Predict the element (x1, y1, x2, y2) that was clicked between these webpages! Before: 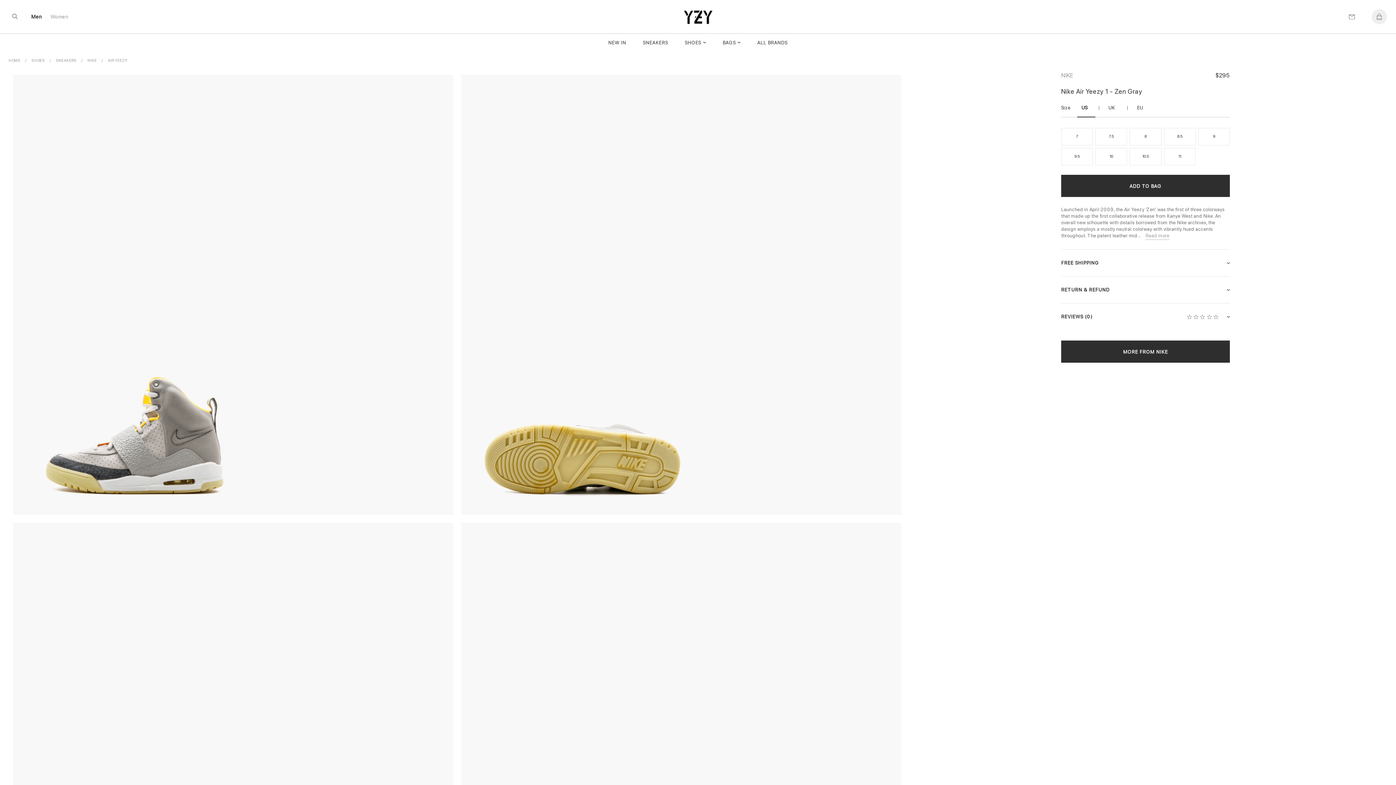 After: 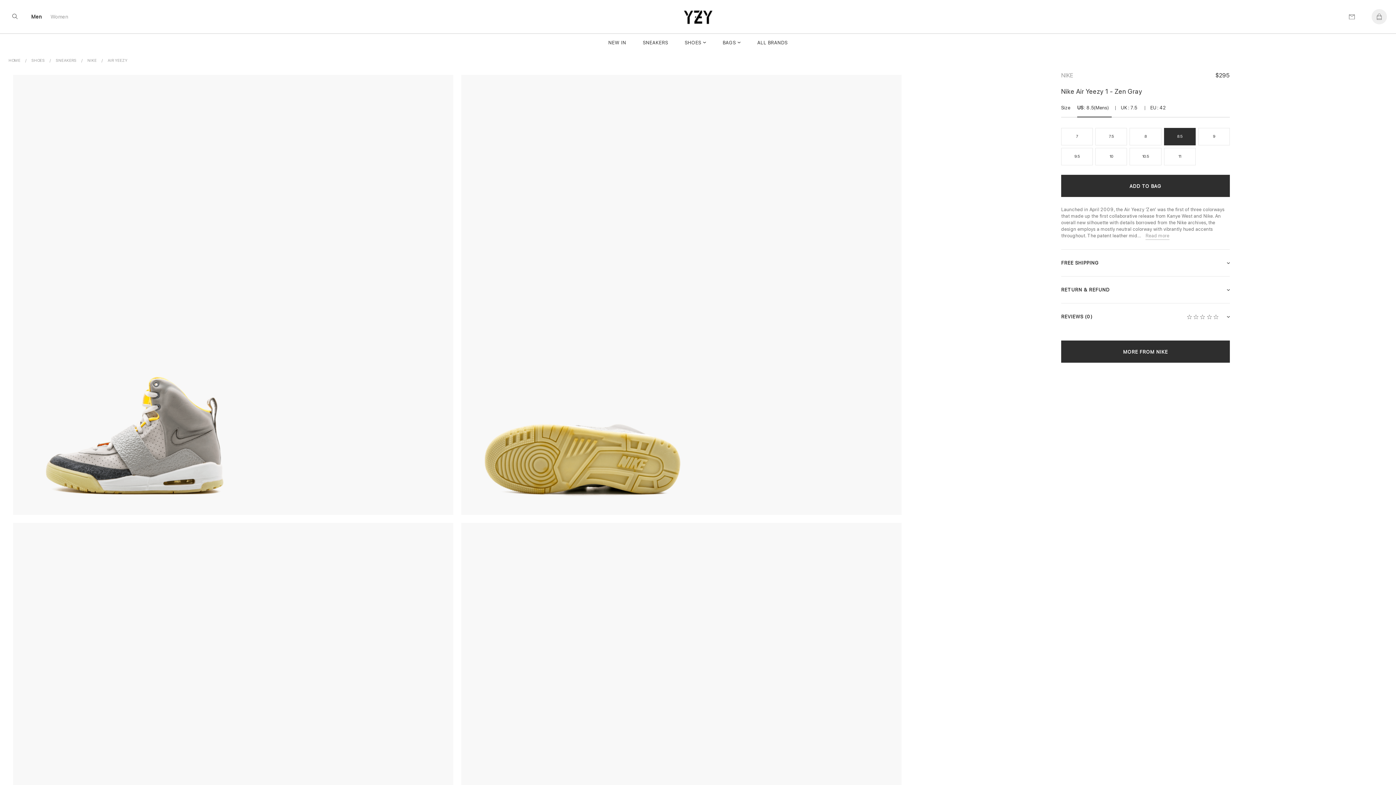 Action: bbox: (1164, 127, 1195, 145) label: 8.5